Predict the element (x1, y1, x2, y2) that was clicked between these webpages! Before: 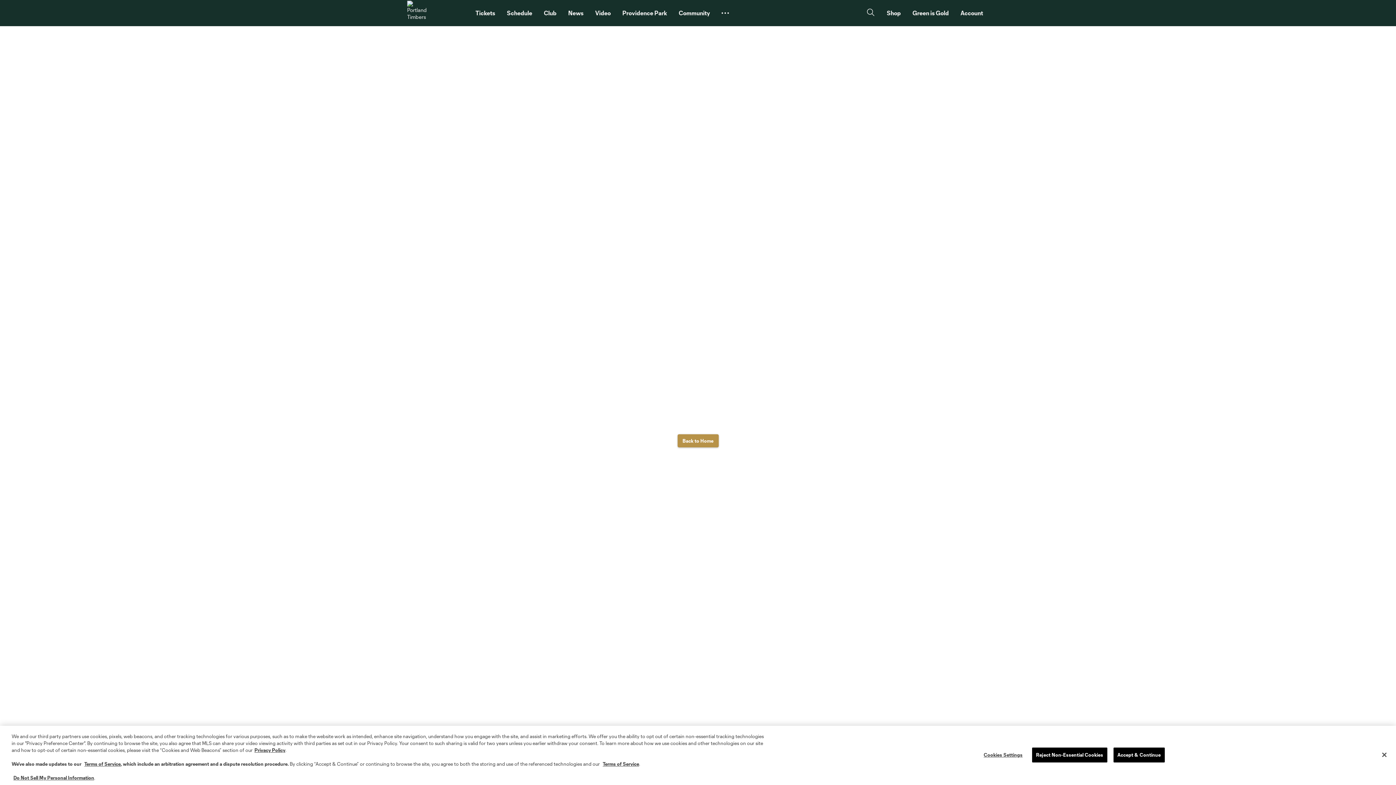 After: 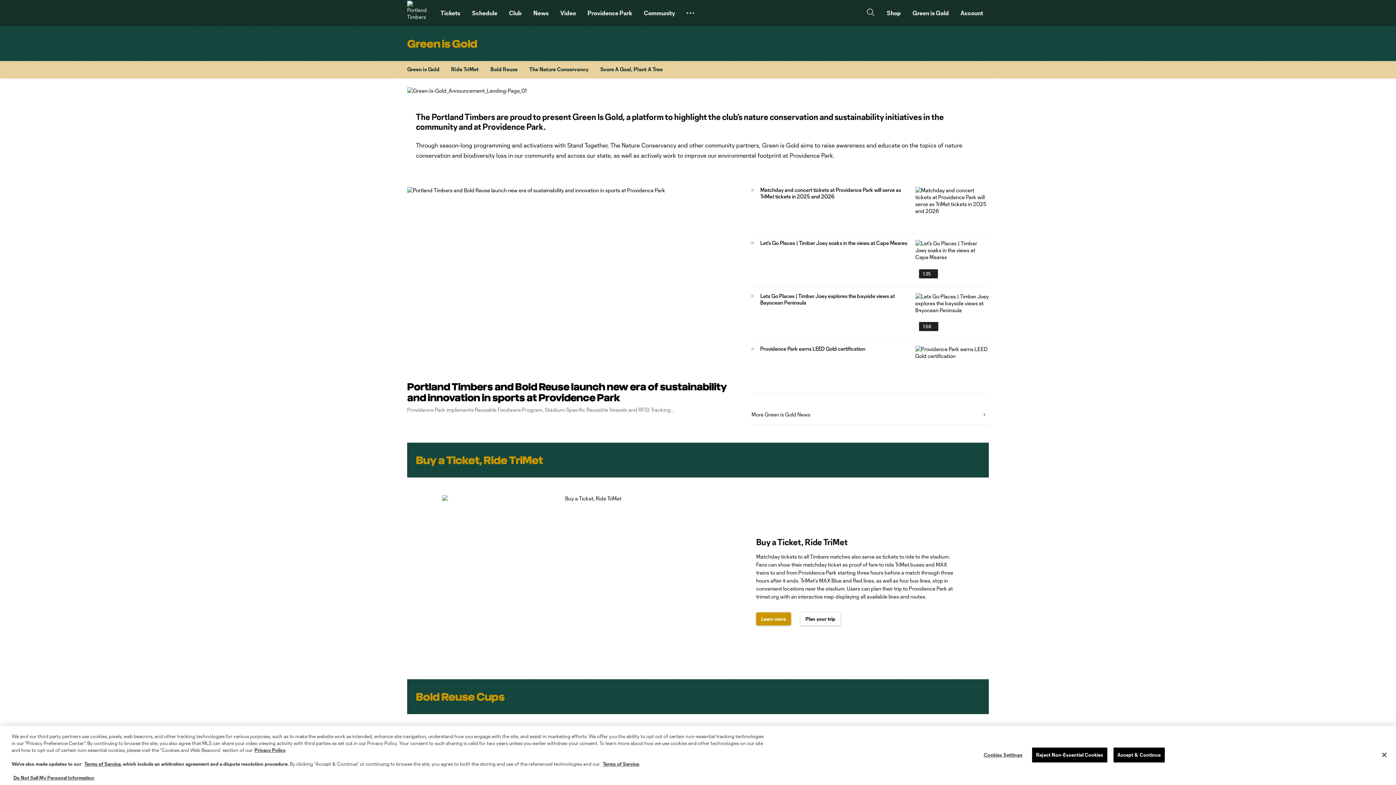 Action: label: Green is Gold bbox: (906, 2, 954, 23)